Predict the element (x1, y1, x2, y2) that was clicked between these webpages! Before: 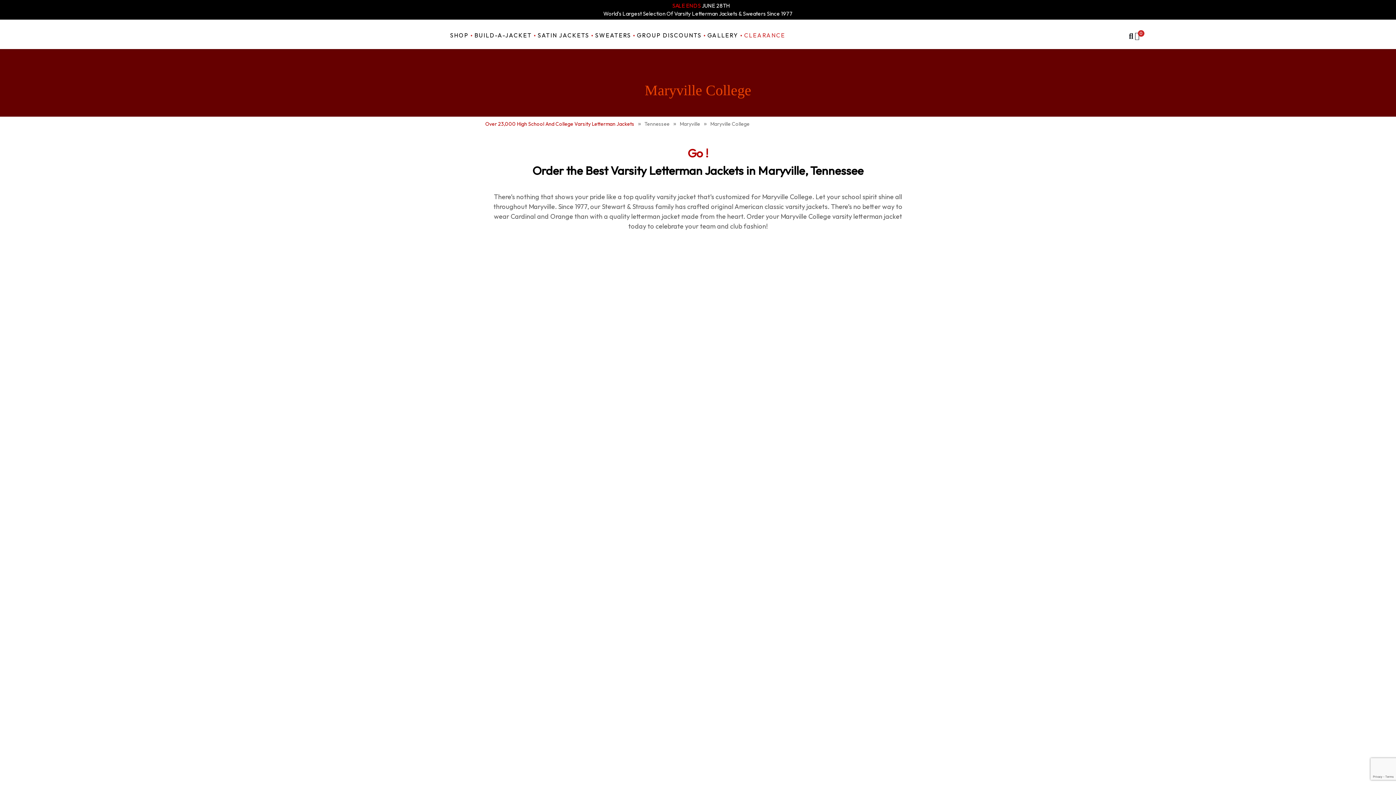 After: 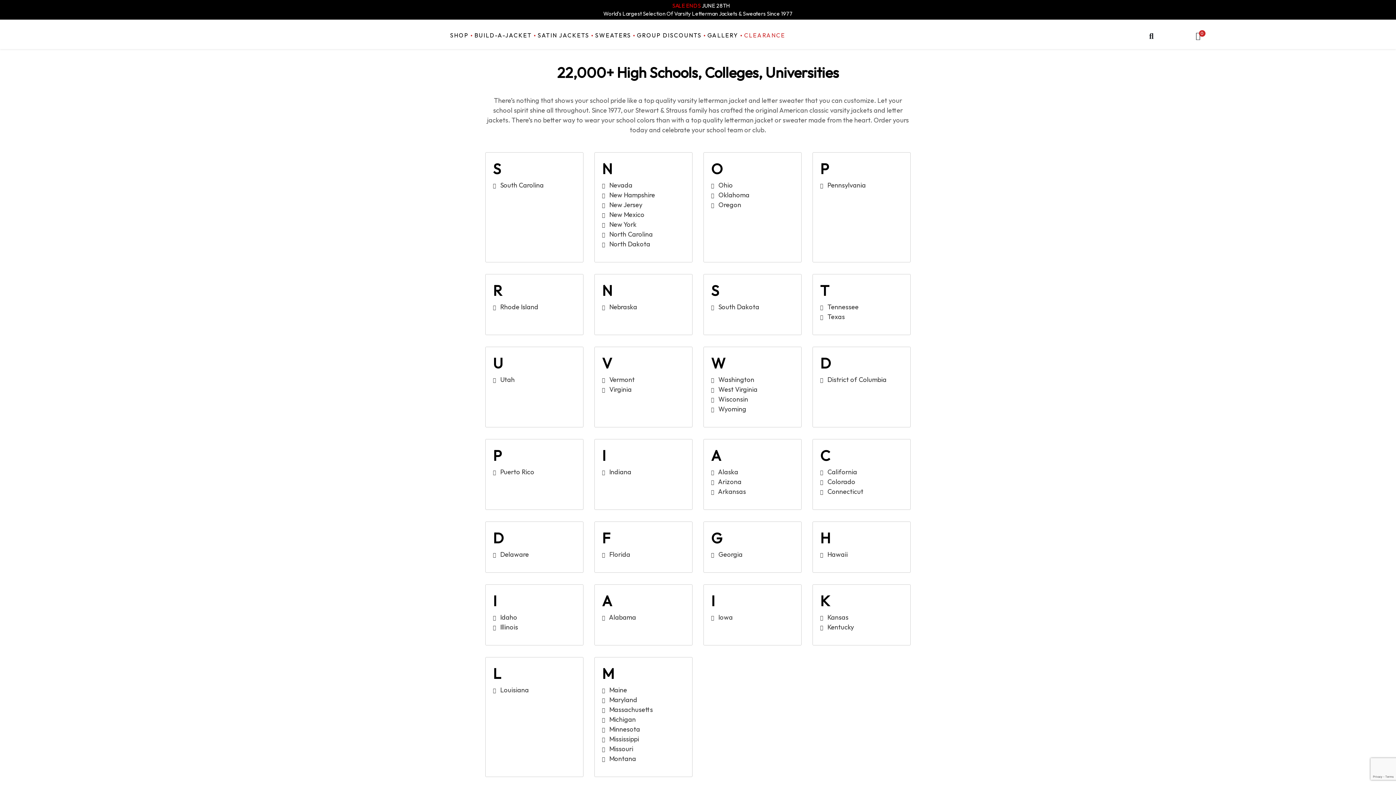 Action: bbox: (485, 120, 634, 127) label: Over 23,000 High School And College Varsity Letterman Jackets